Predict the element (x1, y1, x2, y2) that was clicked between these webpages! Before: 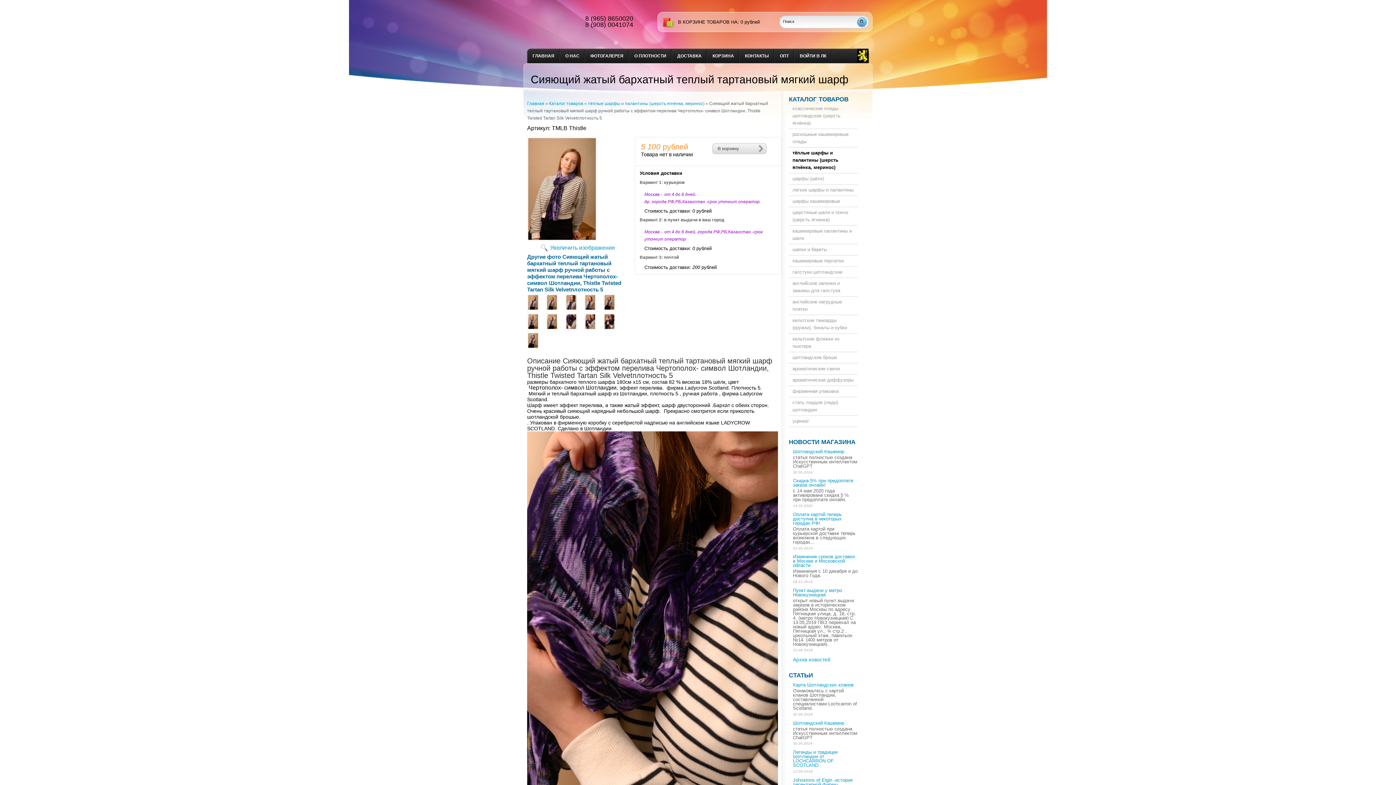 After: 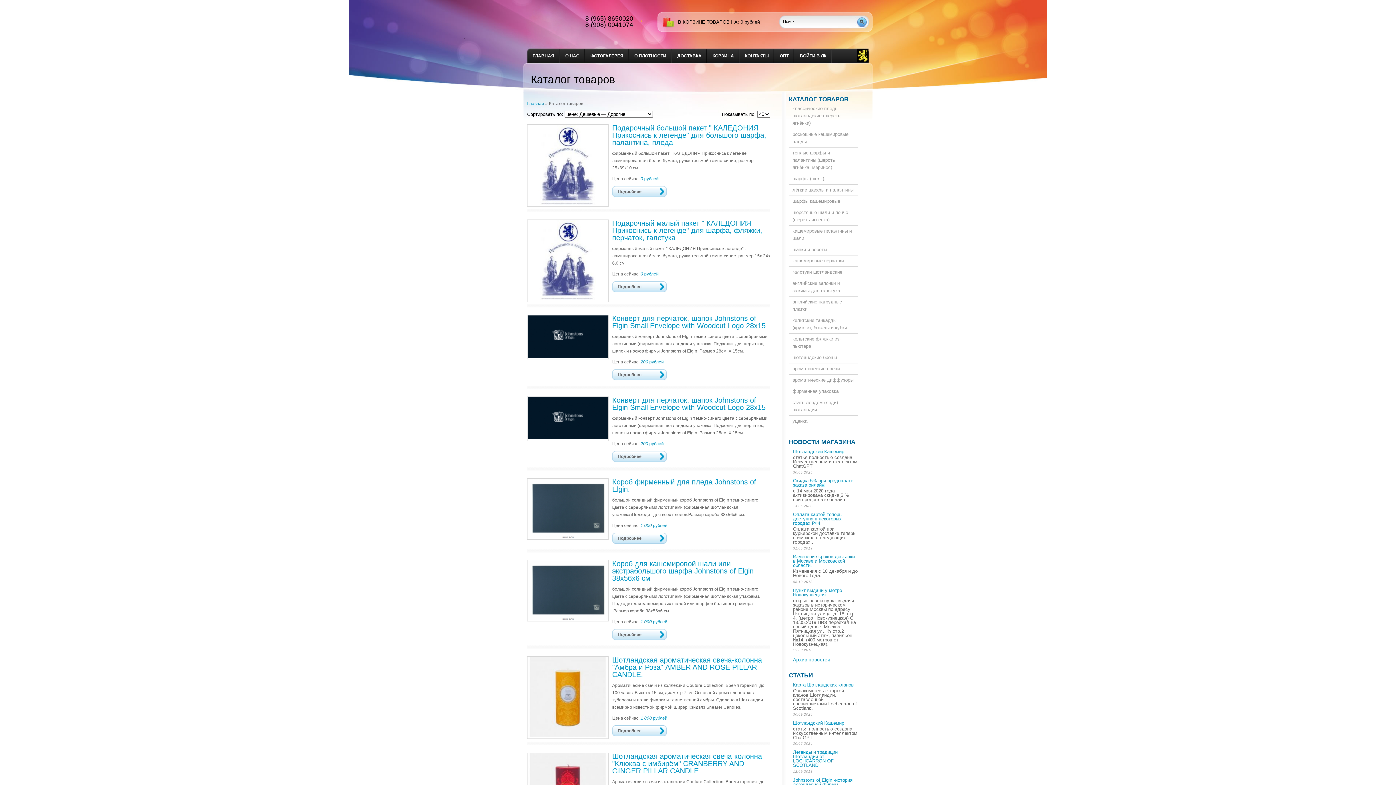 Action: bbox: (549, 101, 583, 106) label: Каталог товаров